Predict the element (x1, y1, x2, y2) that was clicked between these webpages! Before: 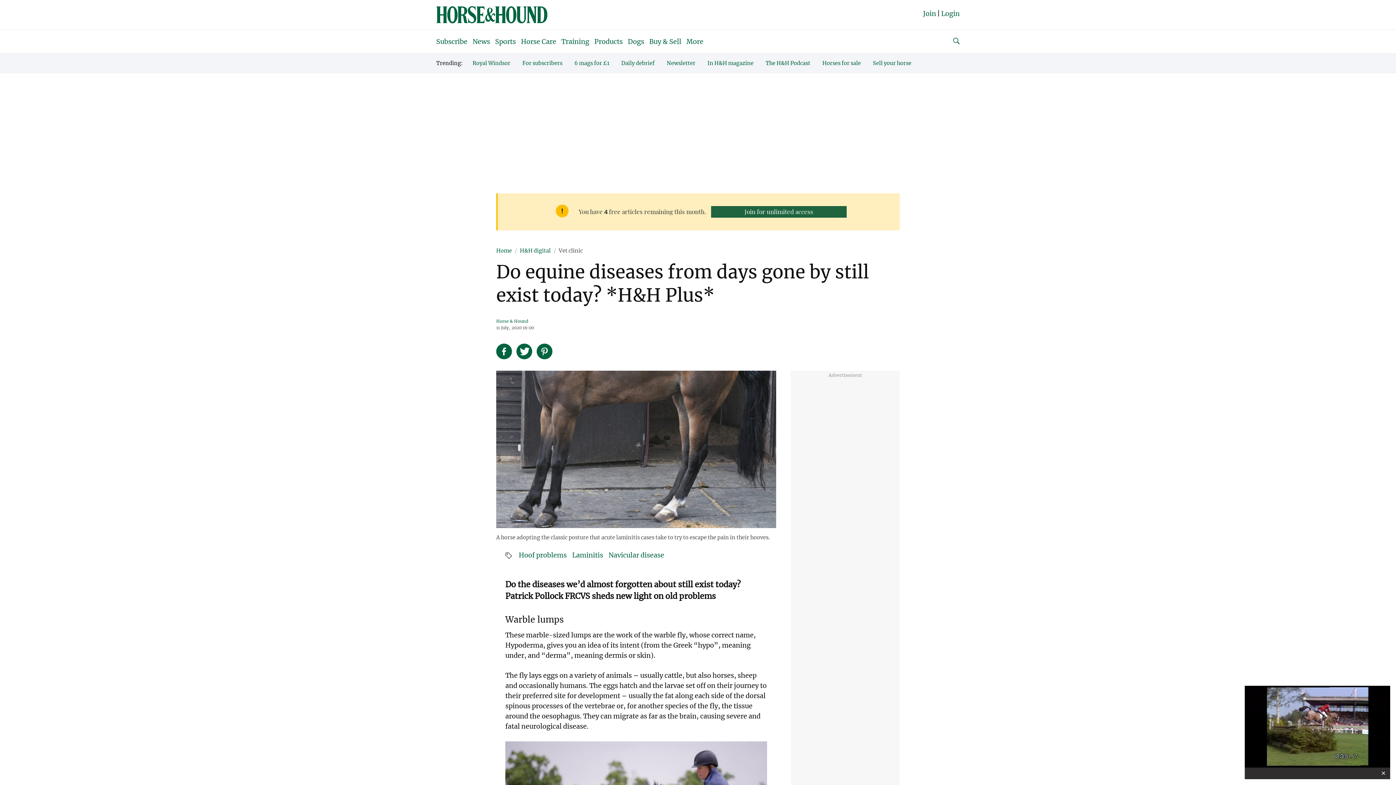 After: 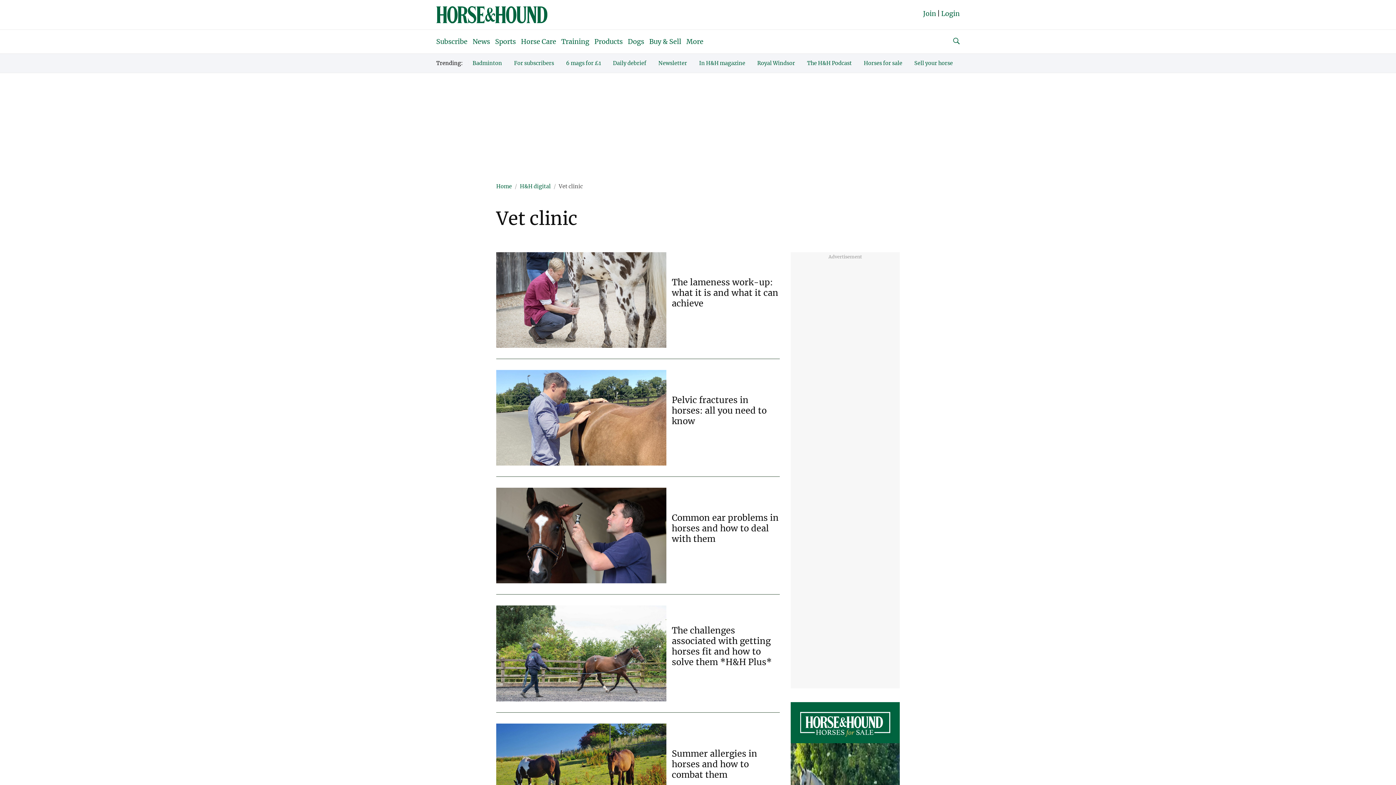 Action: bbox: (558, 247, 582, 254) label: Vet clinic